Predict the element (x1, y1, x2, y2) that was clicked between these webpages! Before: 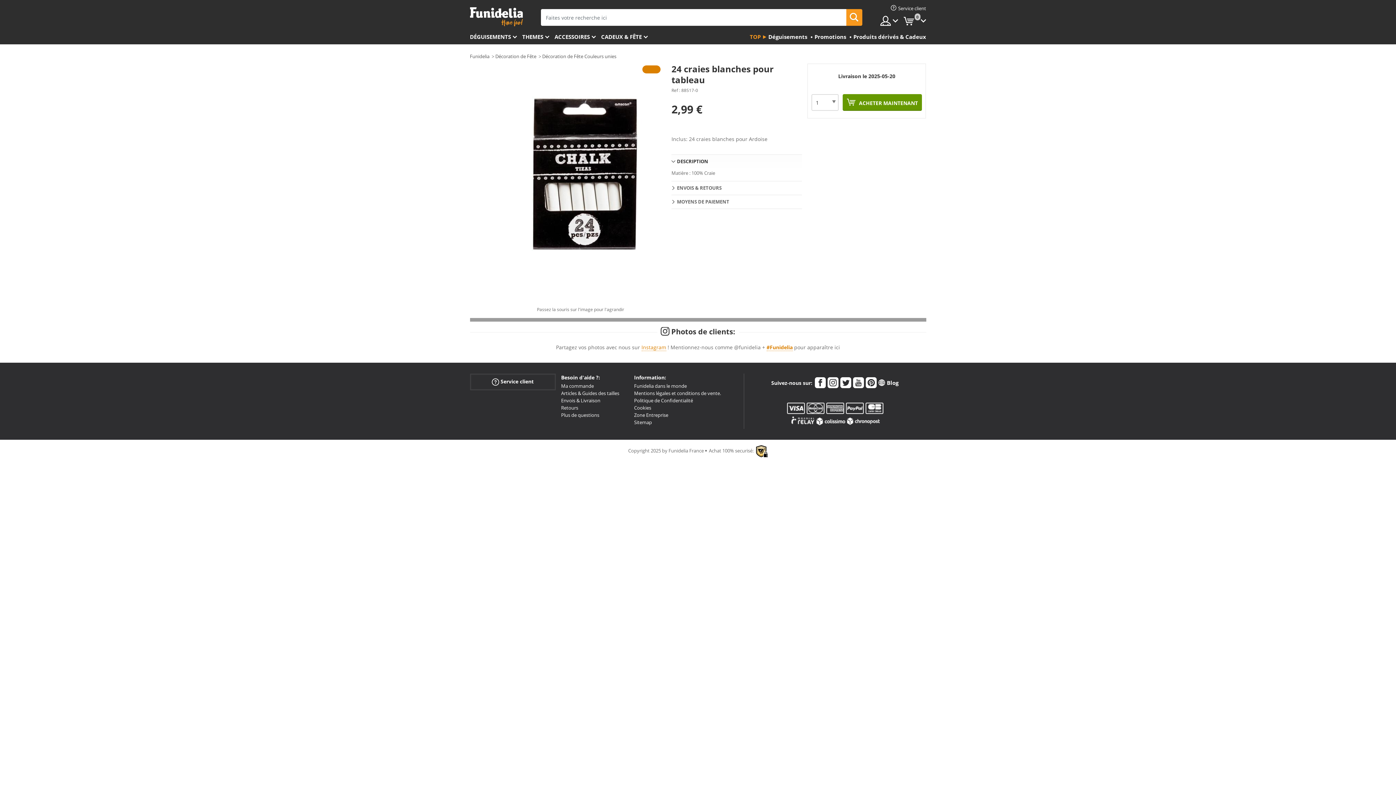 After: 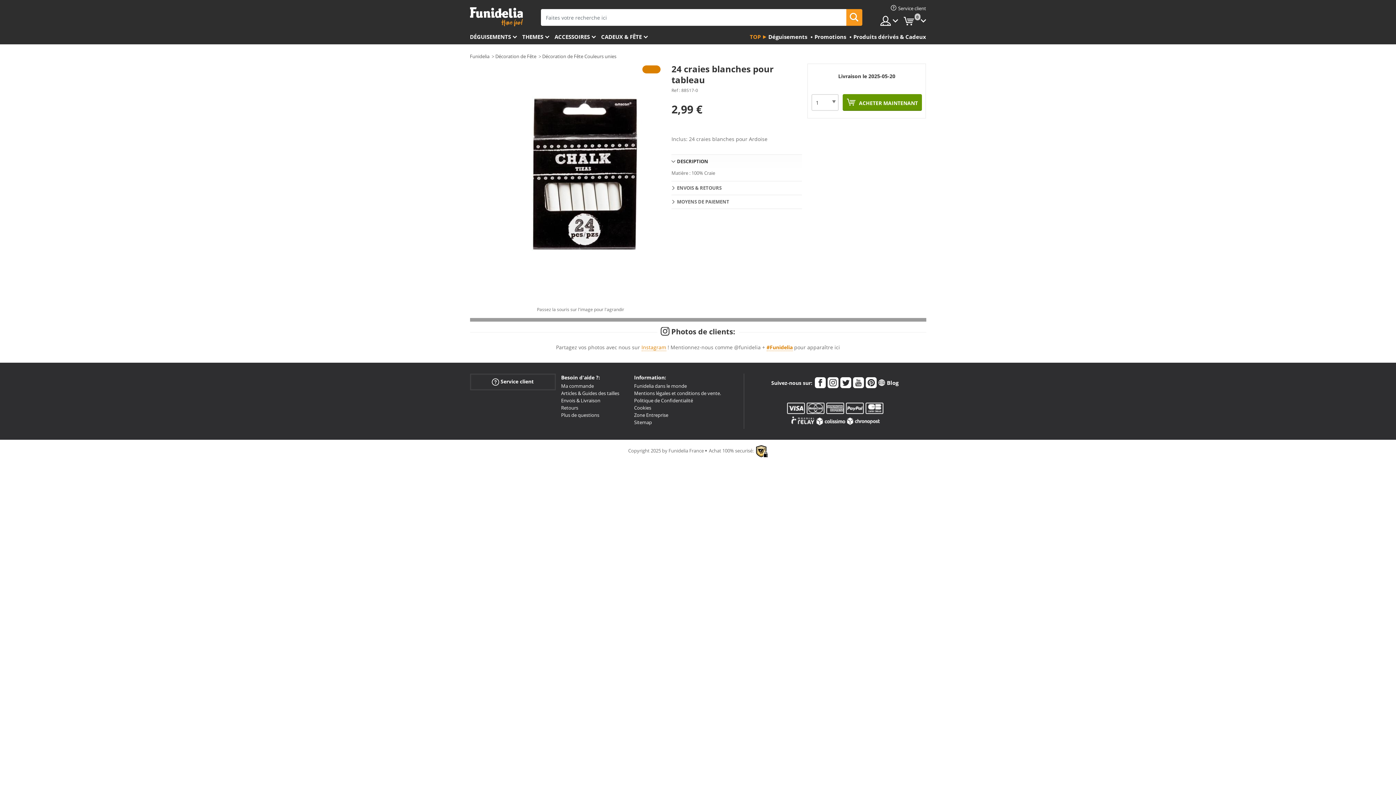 Action: bbox: (750, 30, 766, 44) label: TOP